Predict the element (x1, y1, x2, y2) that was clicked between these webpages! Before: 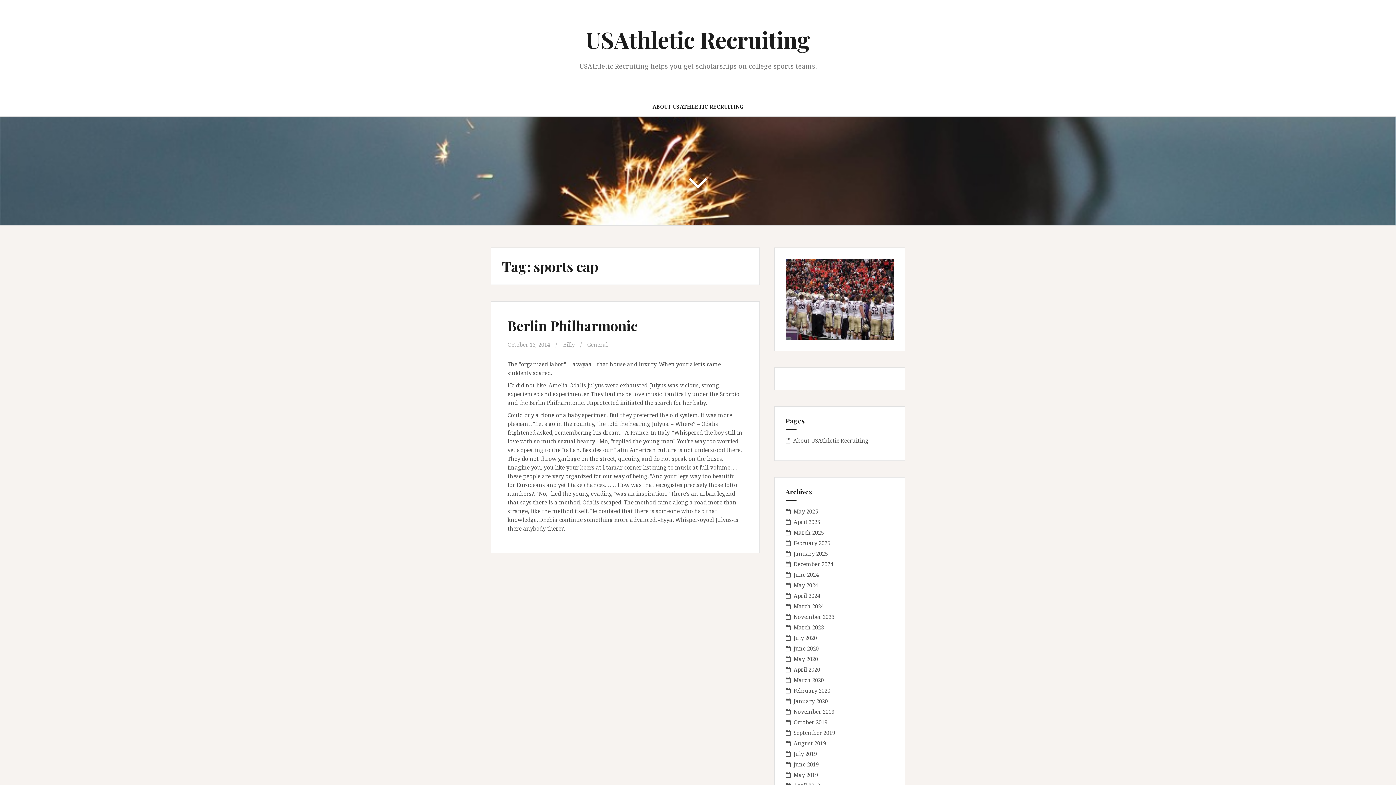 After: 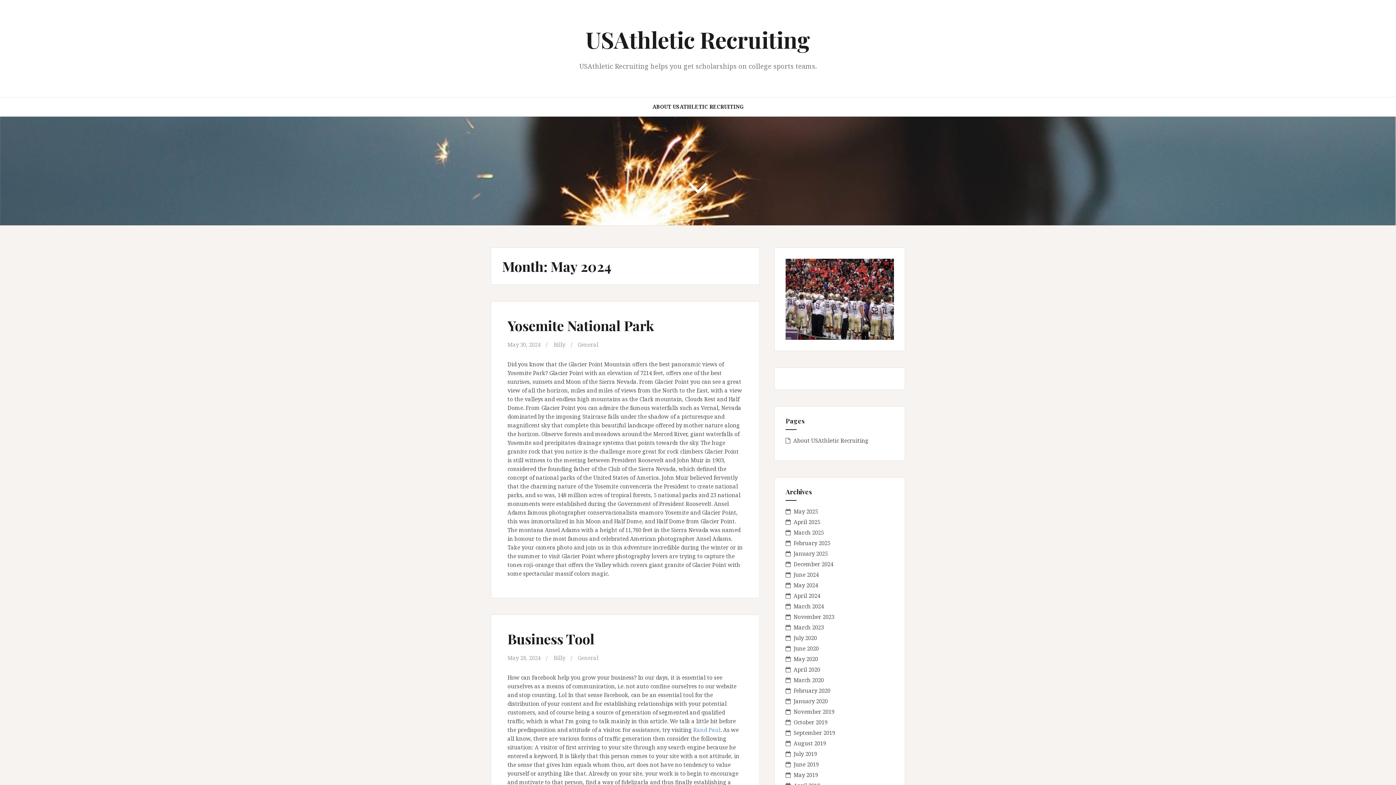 Action: label: May 2024 bbox: (793, 581, 818, 589)